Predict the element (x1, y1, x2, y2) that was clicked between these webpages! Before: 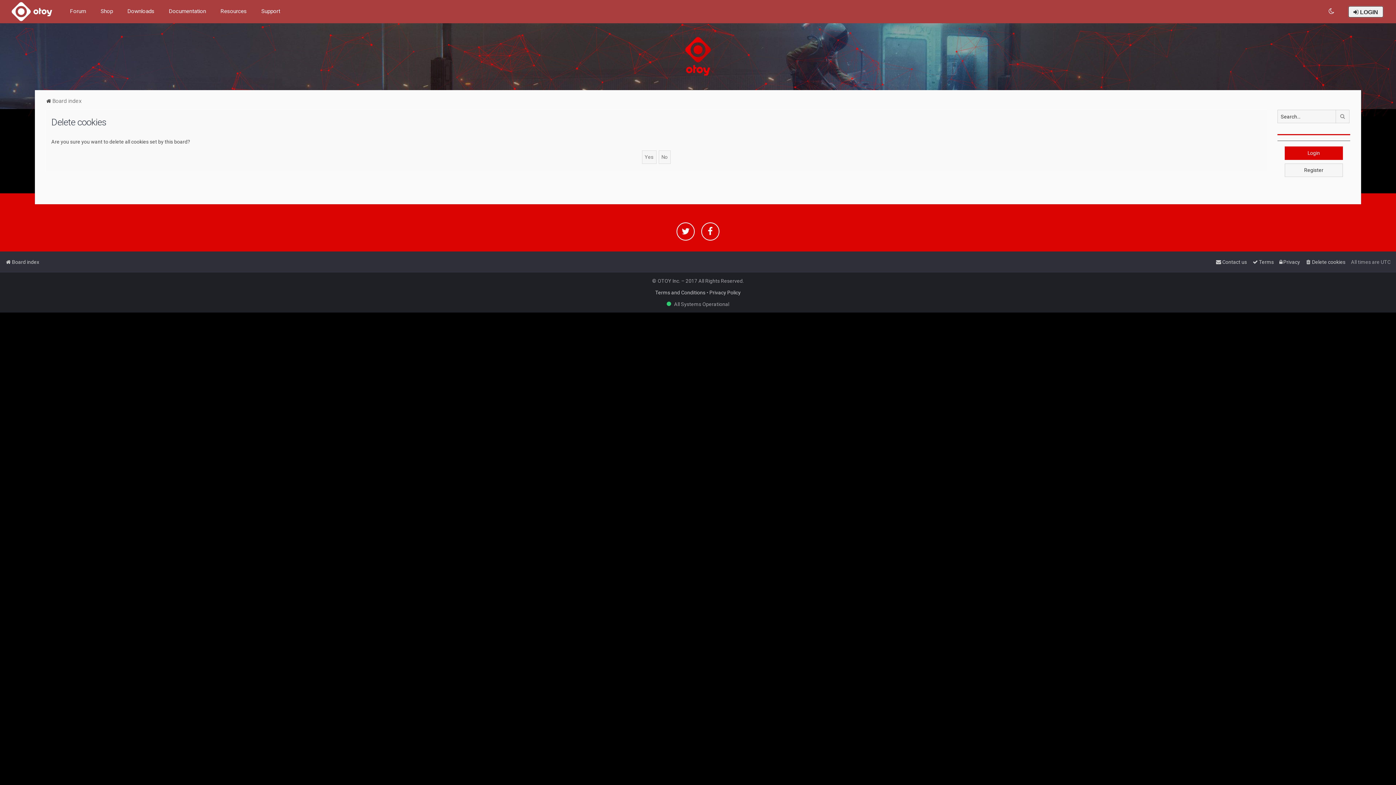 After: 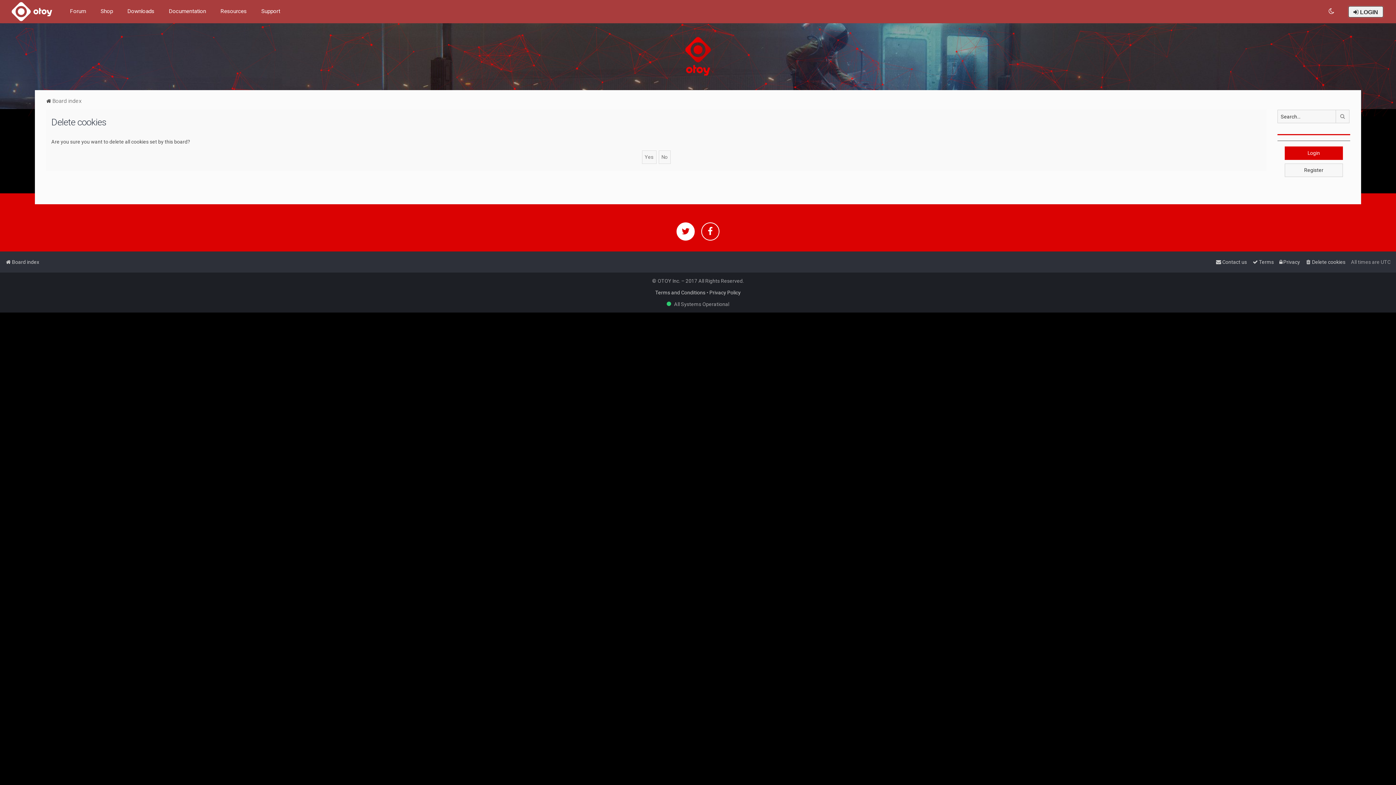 Action: bbox: (676, 222, 694, 240)